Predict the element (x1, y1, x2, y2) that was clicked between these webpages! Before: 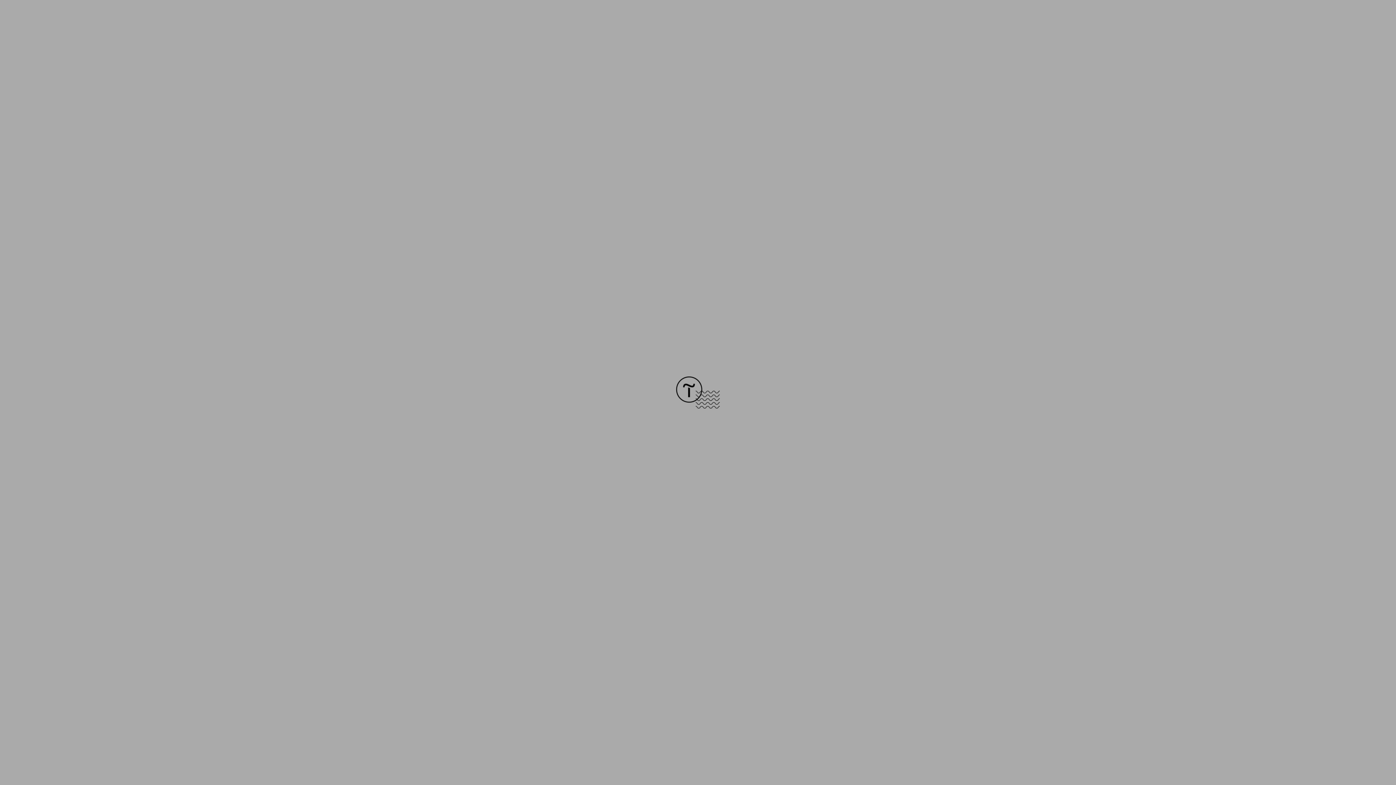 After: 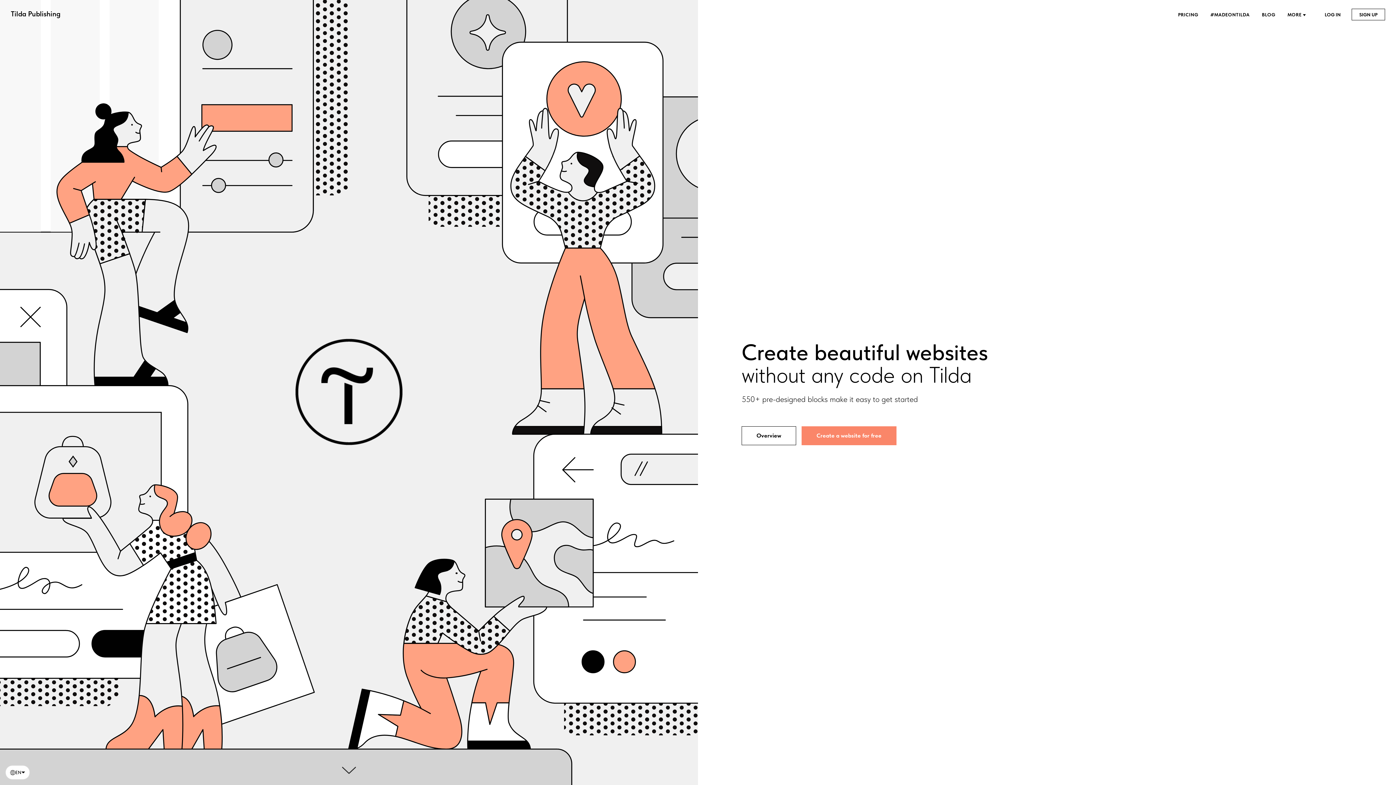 Action: bbox: (676, 403, 720, 409)